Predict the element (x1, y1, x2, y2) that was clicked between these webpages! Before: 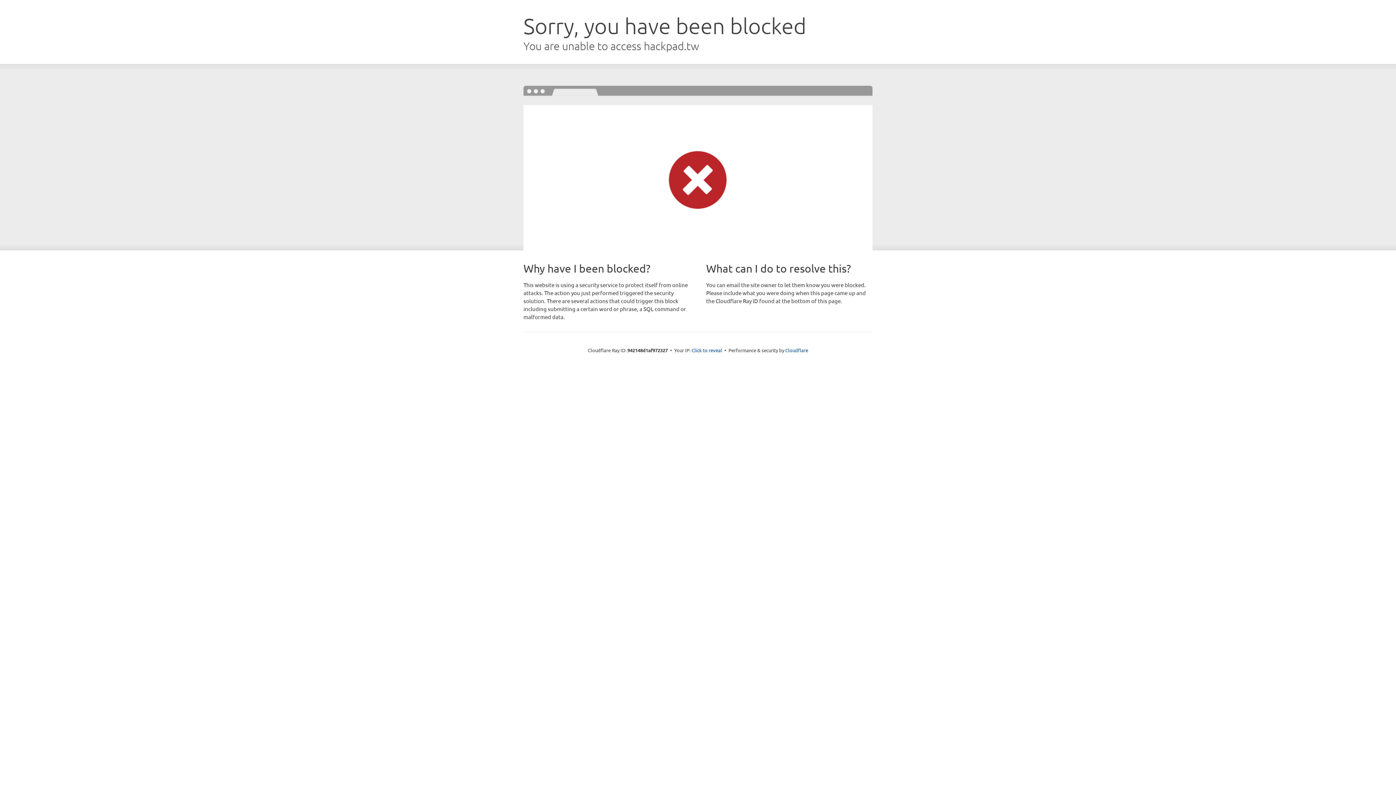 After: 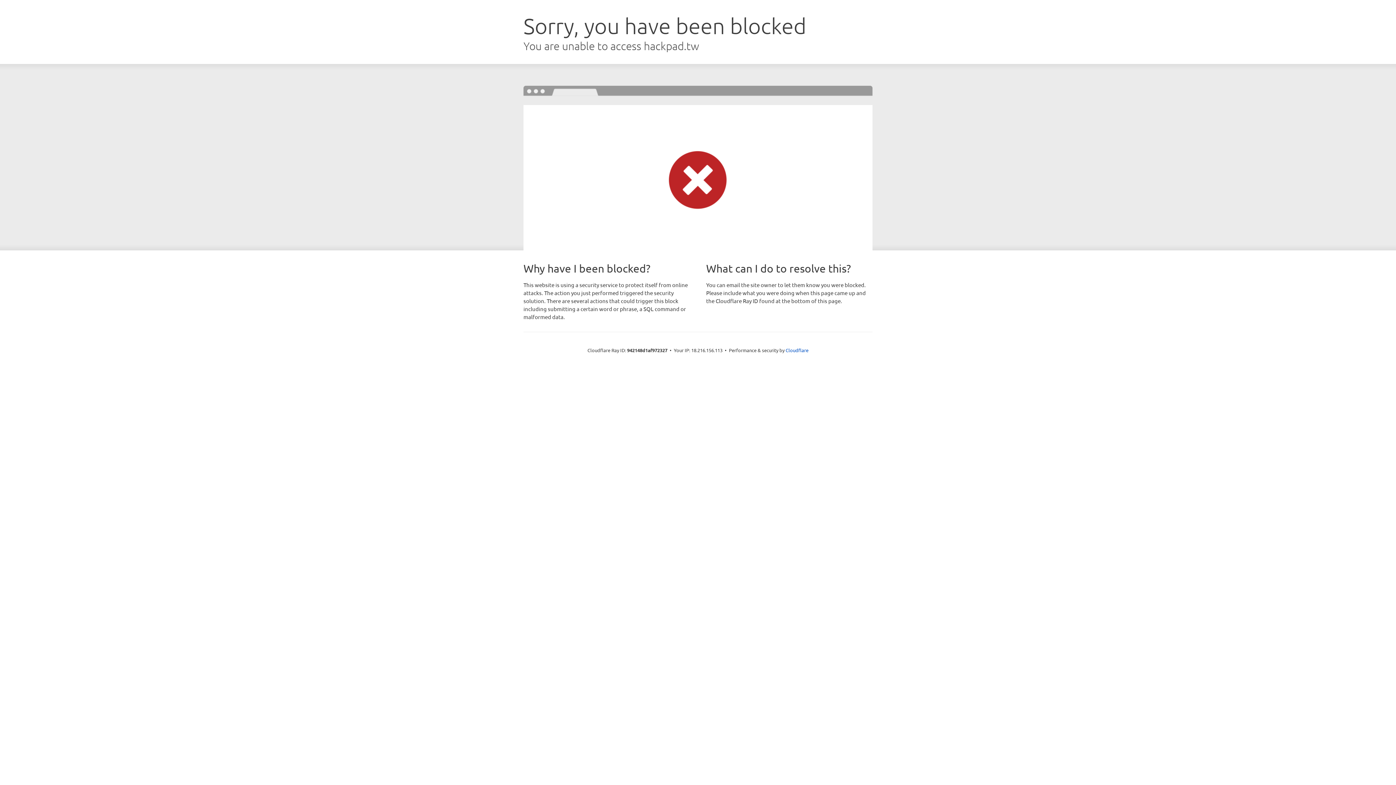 Action: label: Click to reveal bbox: (691, 346, 722, 353)